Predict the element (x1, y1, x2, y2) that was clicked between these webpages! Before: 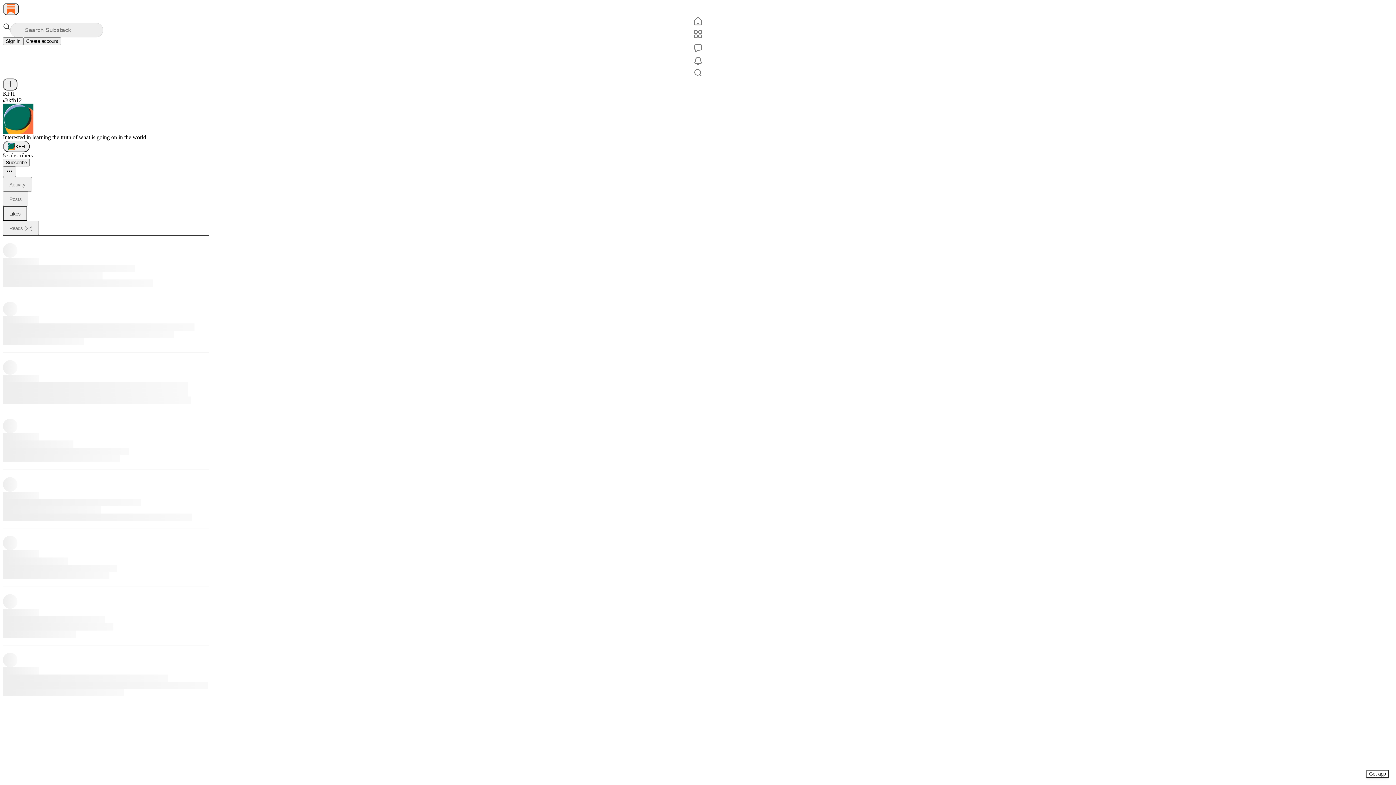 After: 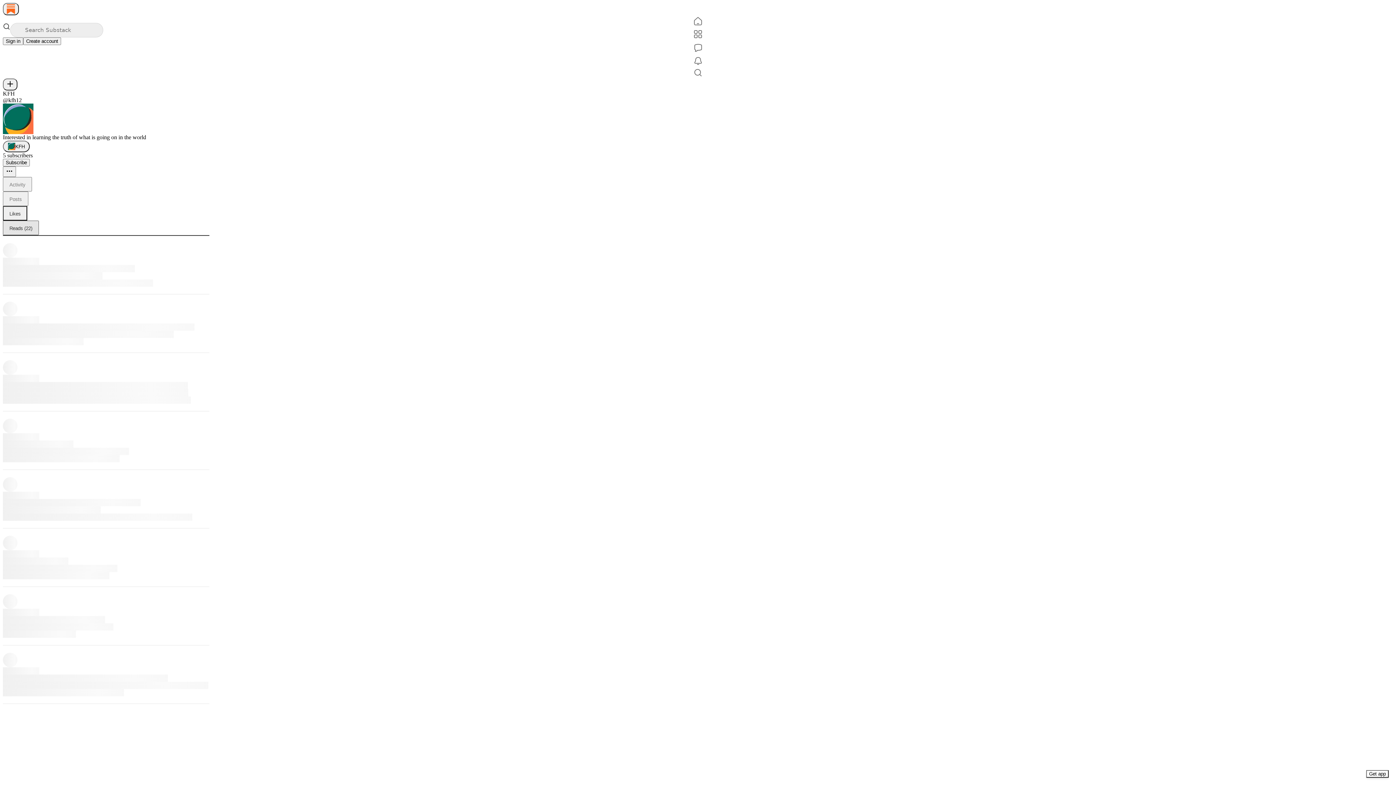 Action: label: Reads (22) bbox: (2, 220, 38, 235)